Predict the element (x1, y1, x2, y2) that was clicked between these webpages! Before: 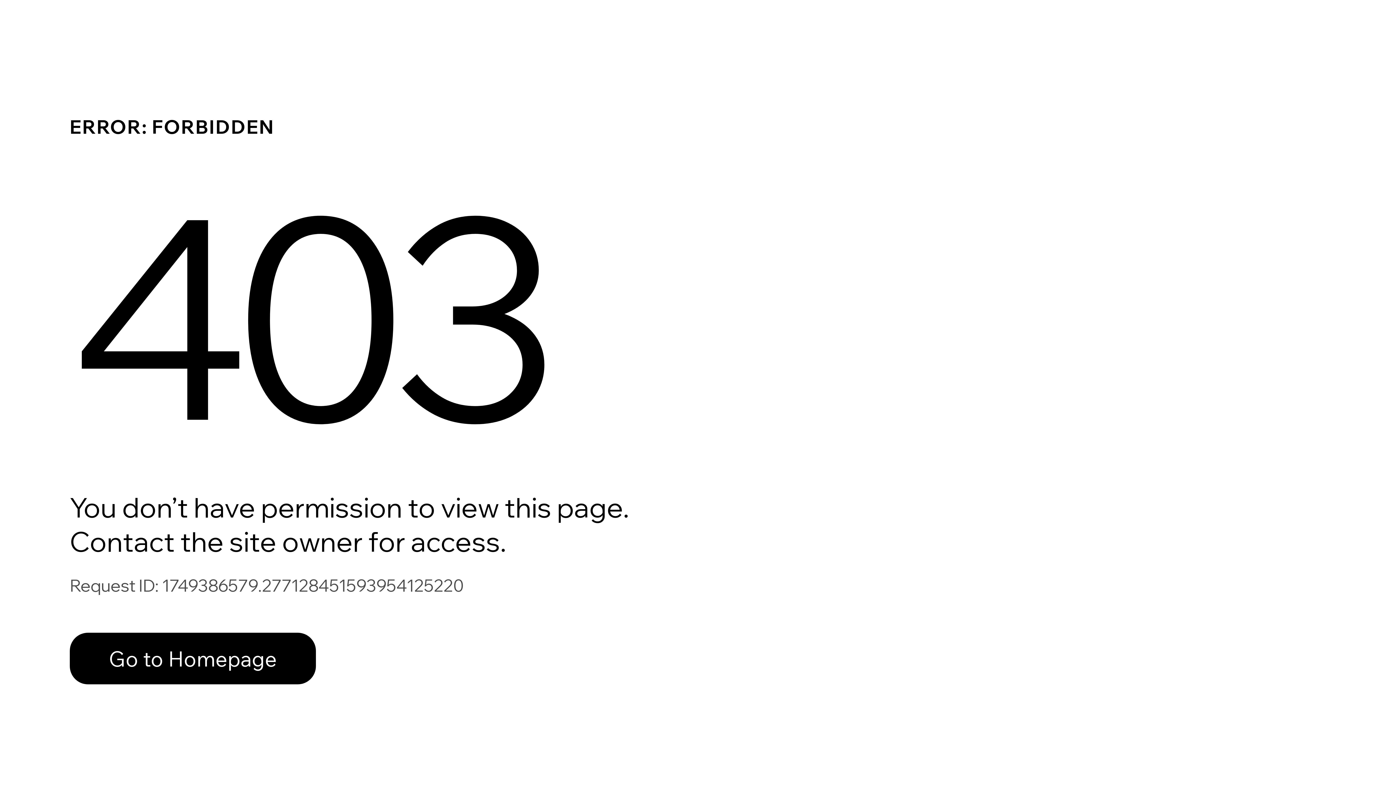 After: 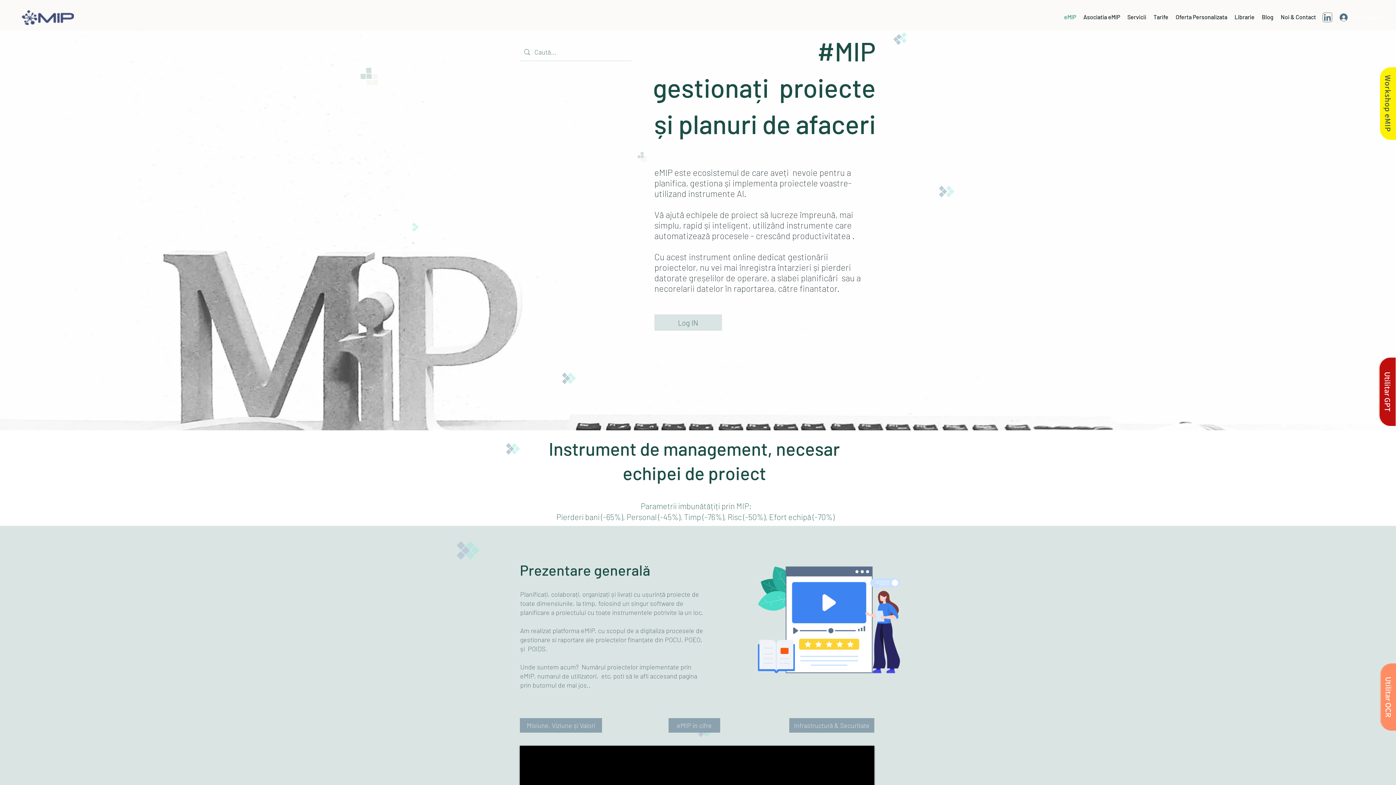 Action: bbox: (69, 617, 768, 694) label: Go to Homepage